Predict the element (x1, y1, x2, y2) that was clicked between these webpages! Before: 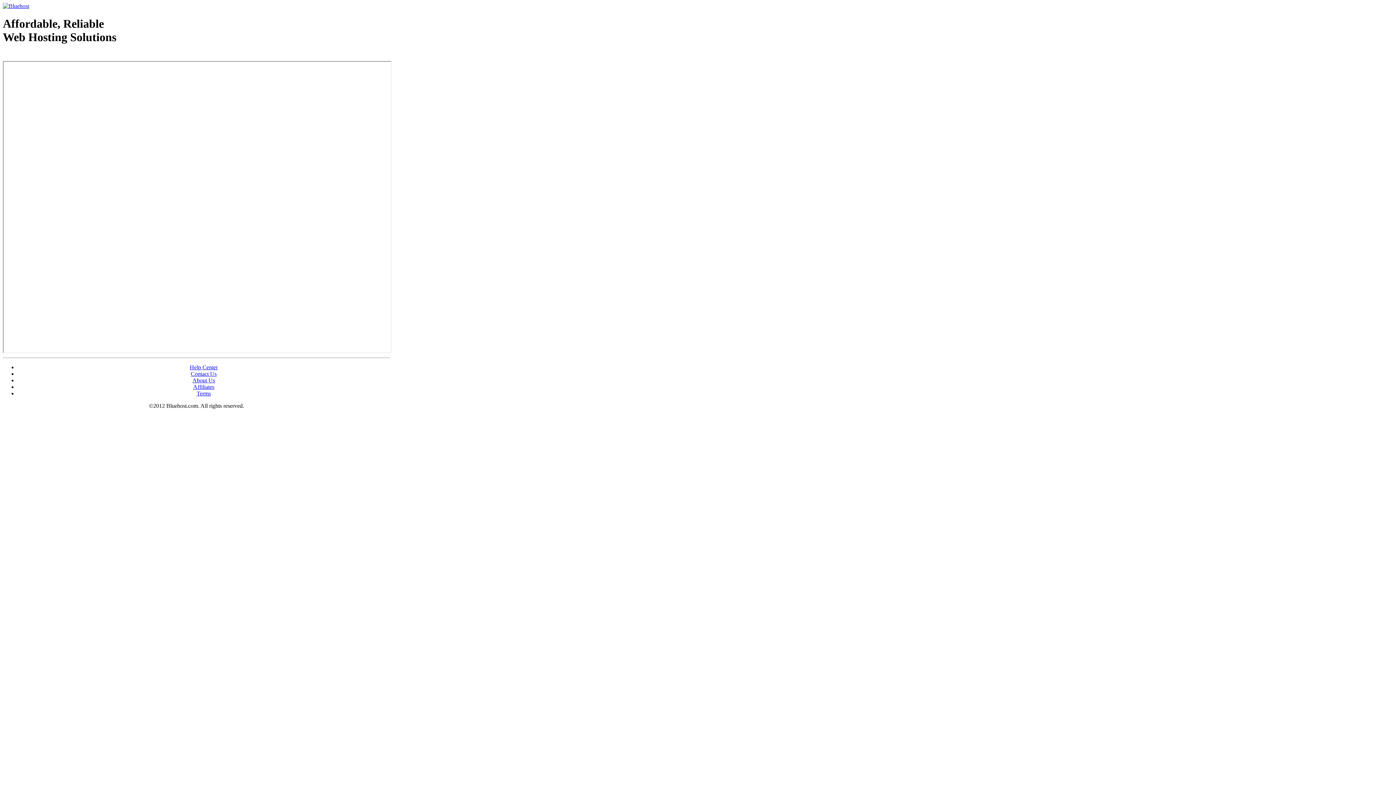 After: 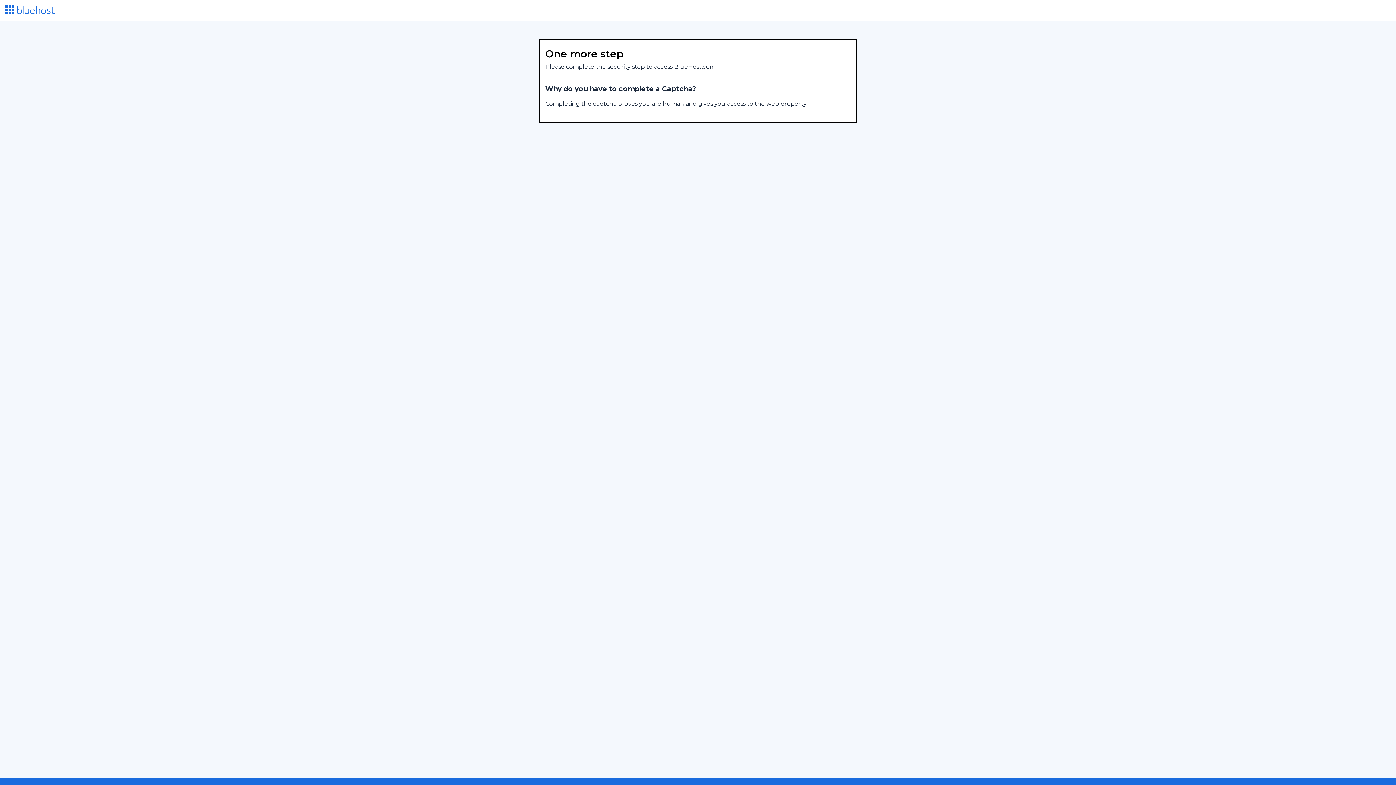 Action: bbox: (189, 364, 217, 370) label: Help Center